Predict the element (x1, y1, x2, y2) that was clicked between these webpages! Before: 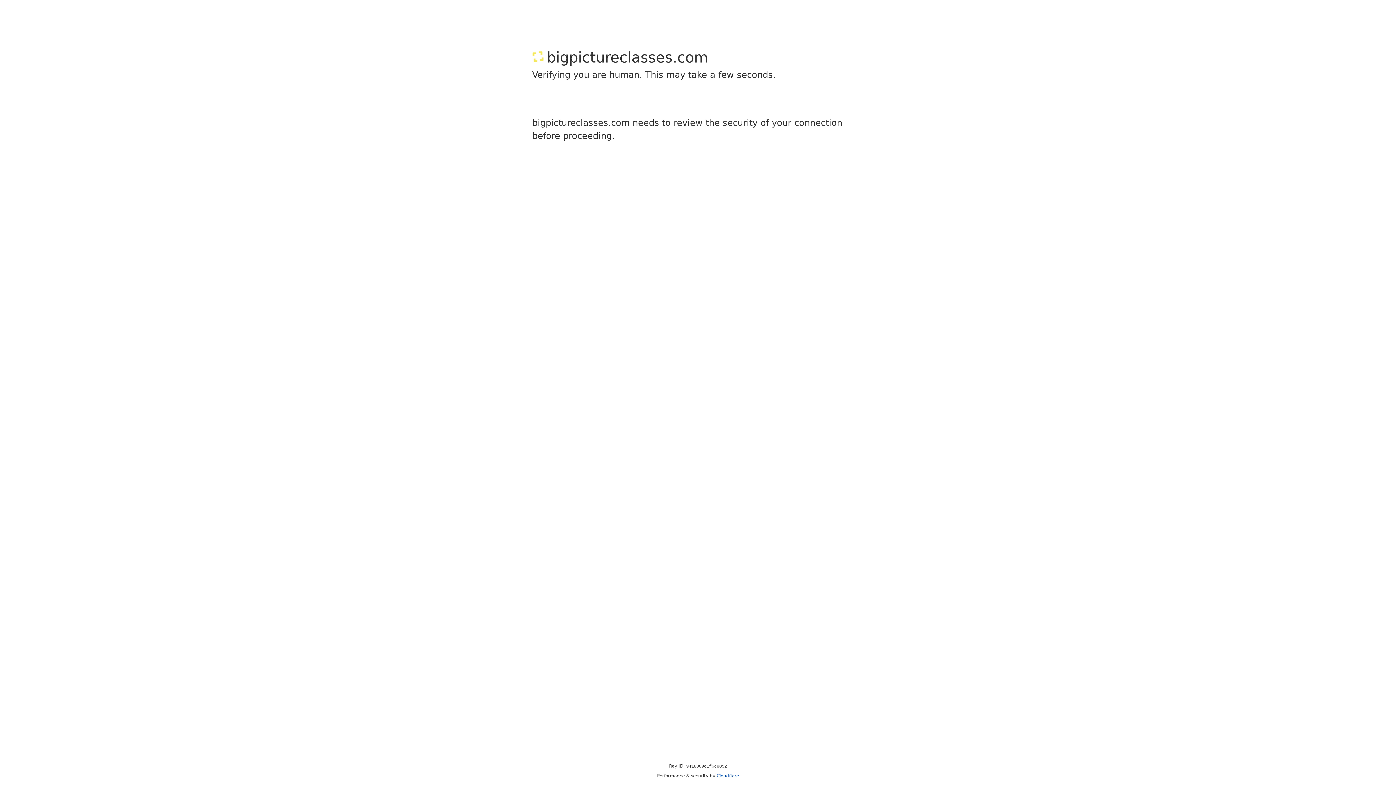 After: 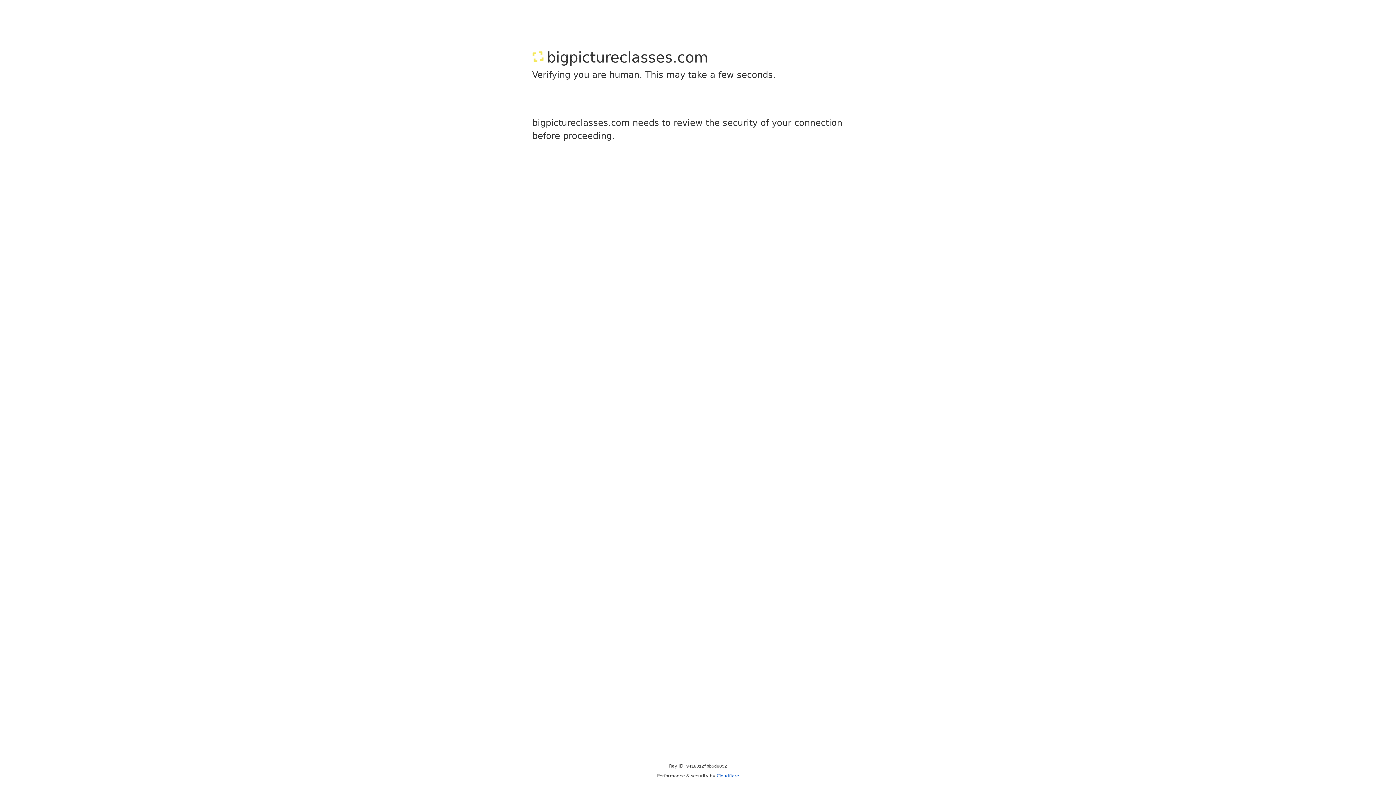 Action: bbox: (716, 773, 739, 778) label: Cloudflare